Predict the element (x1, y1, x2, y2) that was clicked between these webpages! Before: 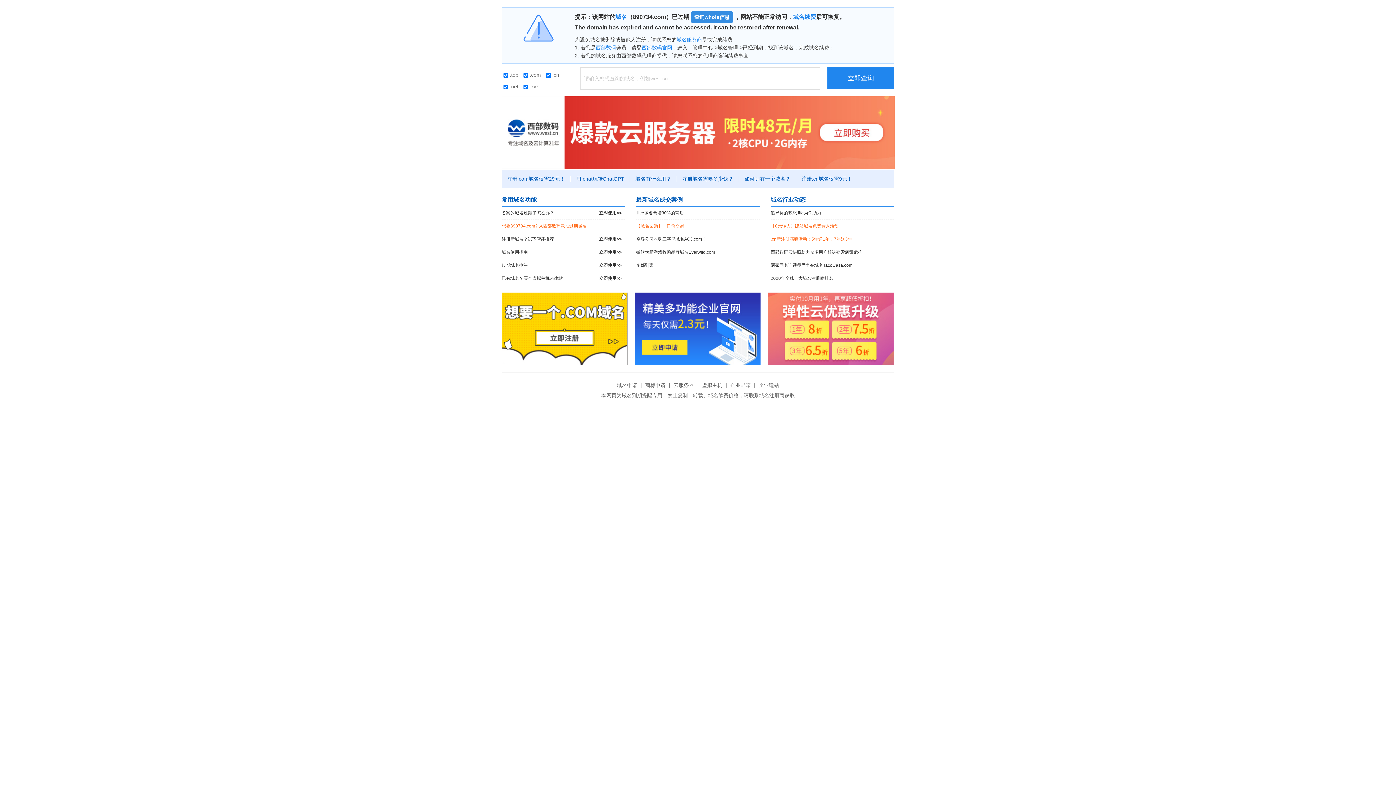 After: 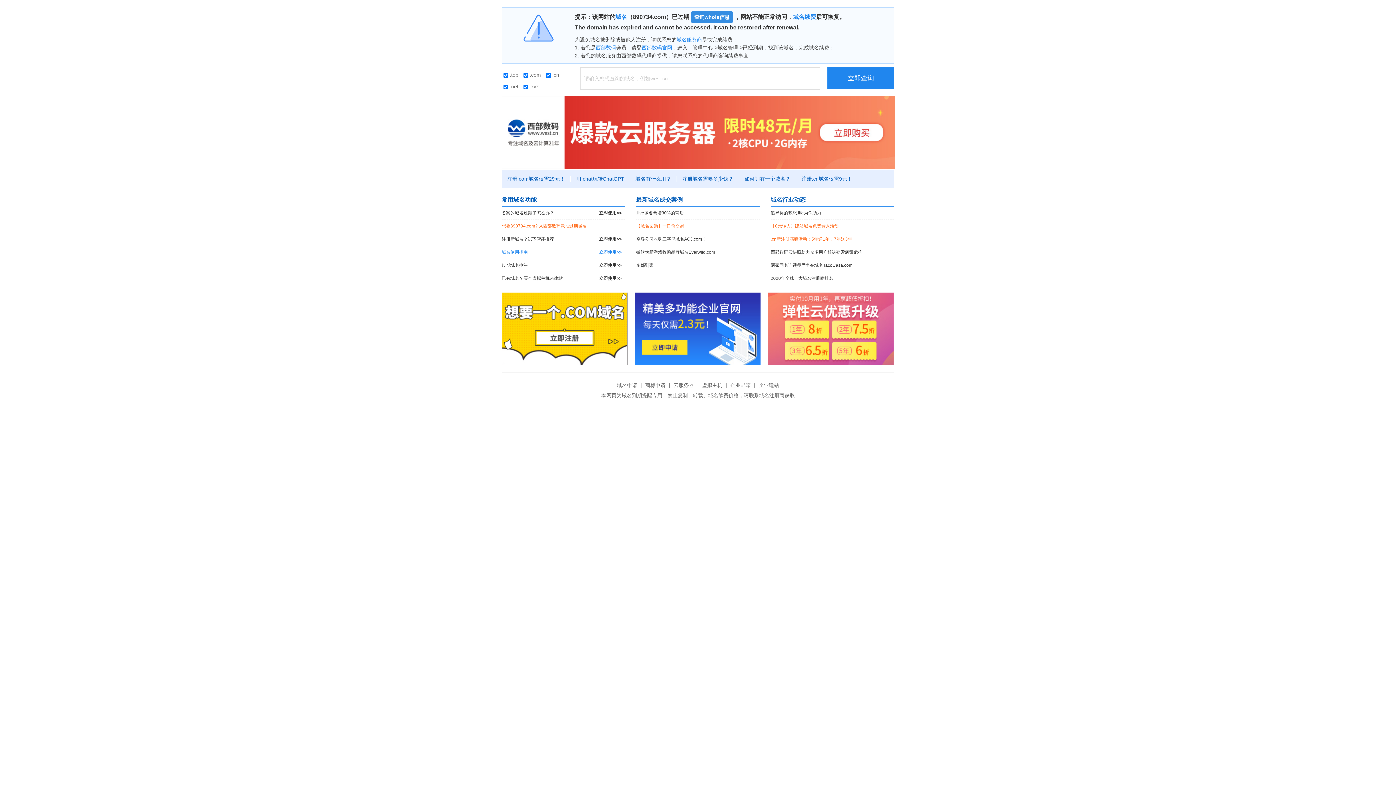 Action: bbox: (501, 246, 625, 258) label: 域名使用指南
立即使用>>